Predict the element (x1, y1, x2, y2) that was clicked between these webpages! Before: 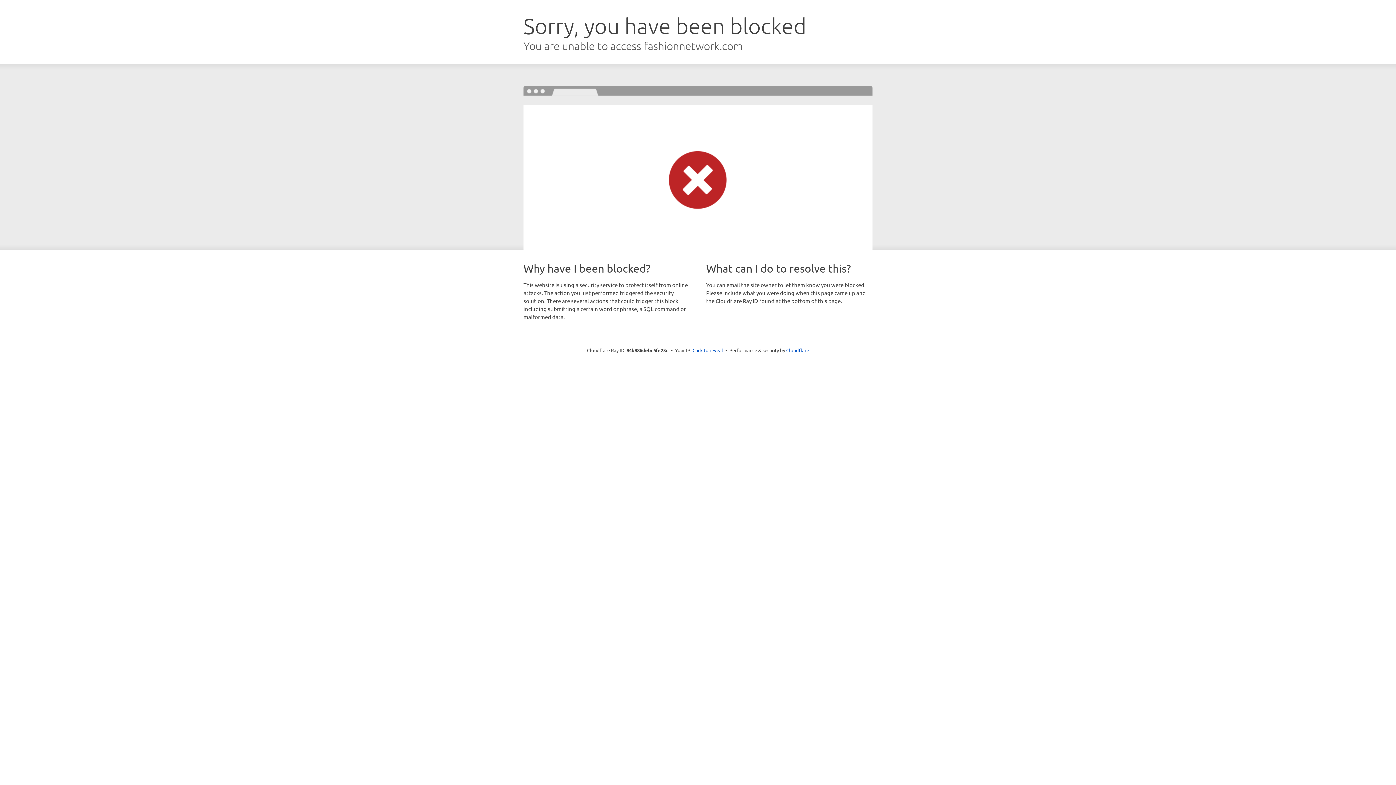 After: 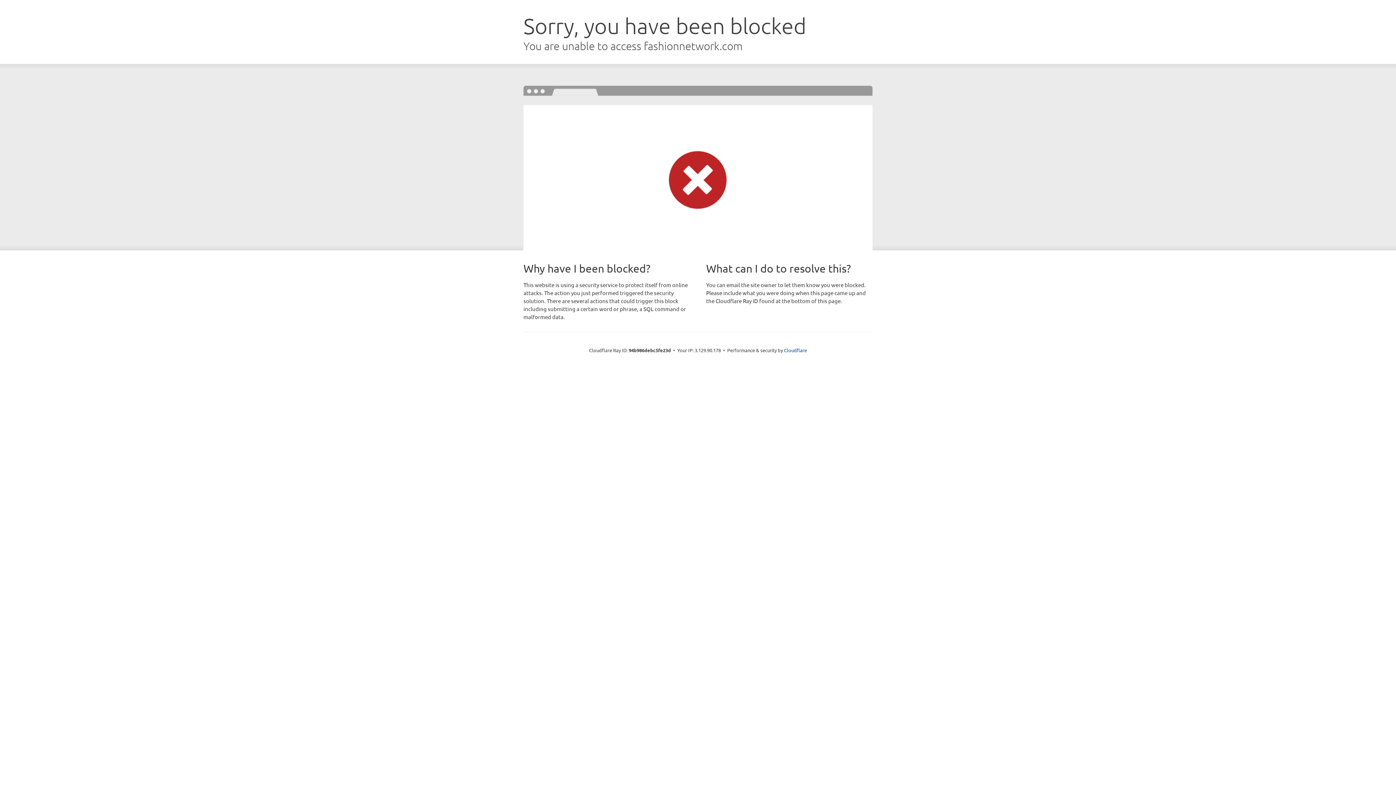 Action: label: Click to reveal bbox: (692, 346, 723, 353)